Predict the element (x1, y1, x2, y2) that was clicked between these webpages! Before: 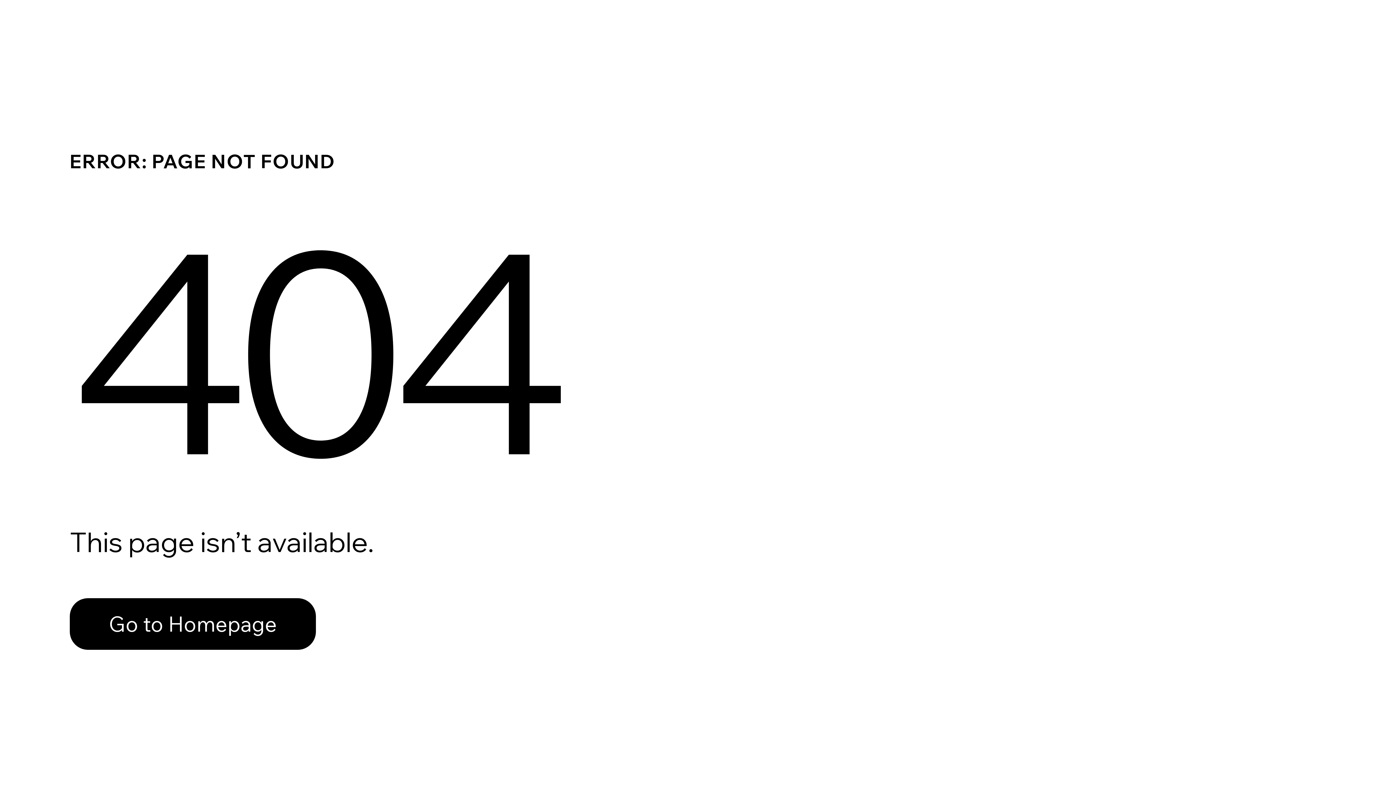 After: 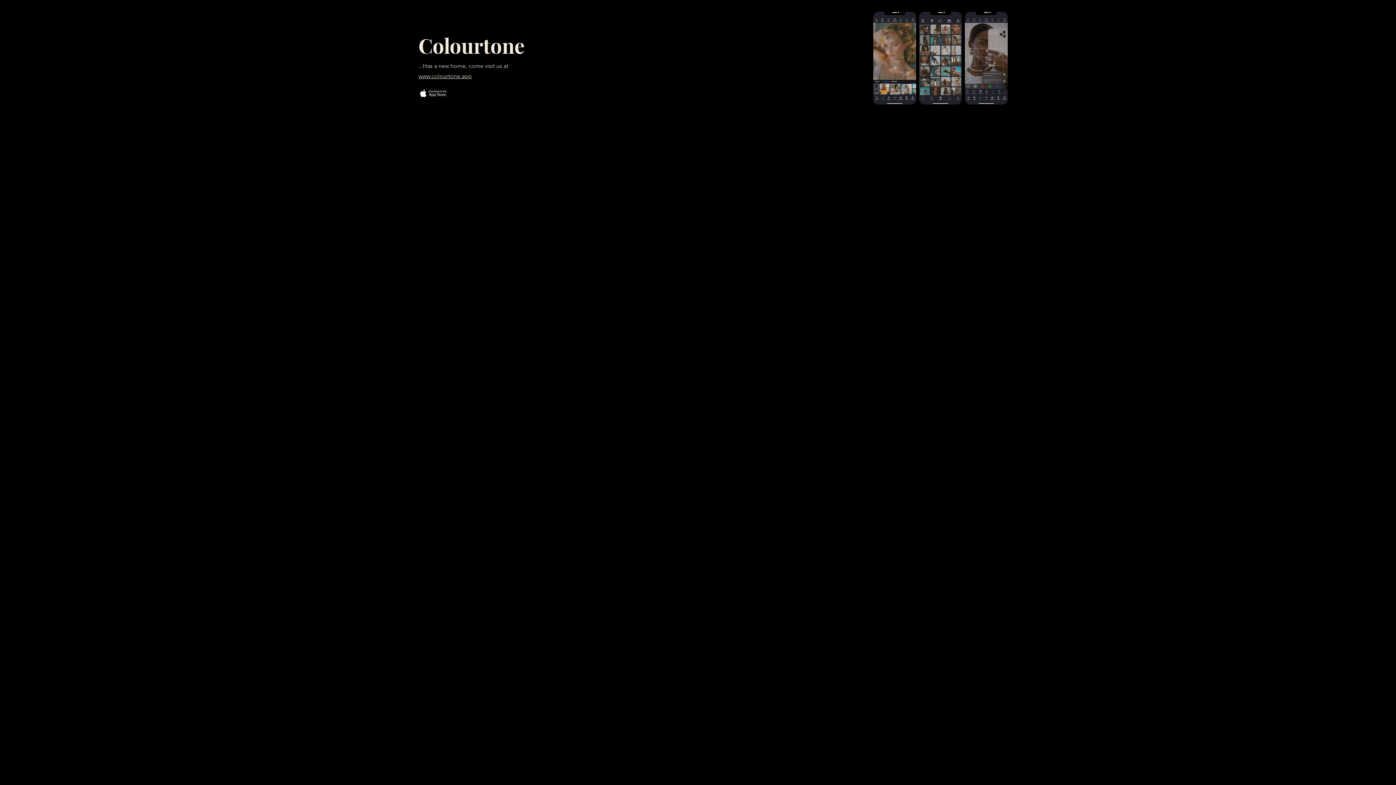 Action: bbox: (69, 598, 316, 650) label: Go to Homepage